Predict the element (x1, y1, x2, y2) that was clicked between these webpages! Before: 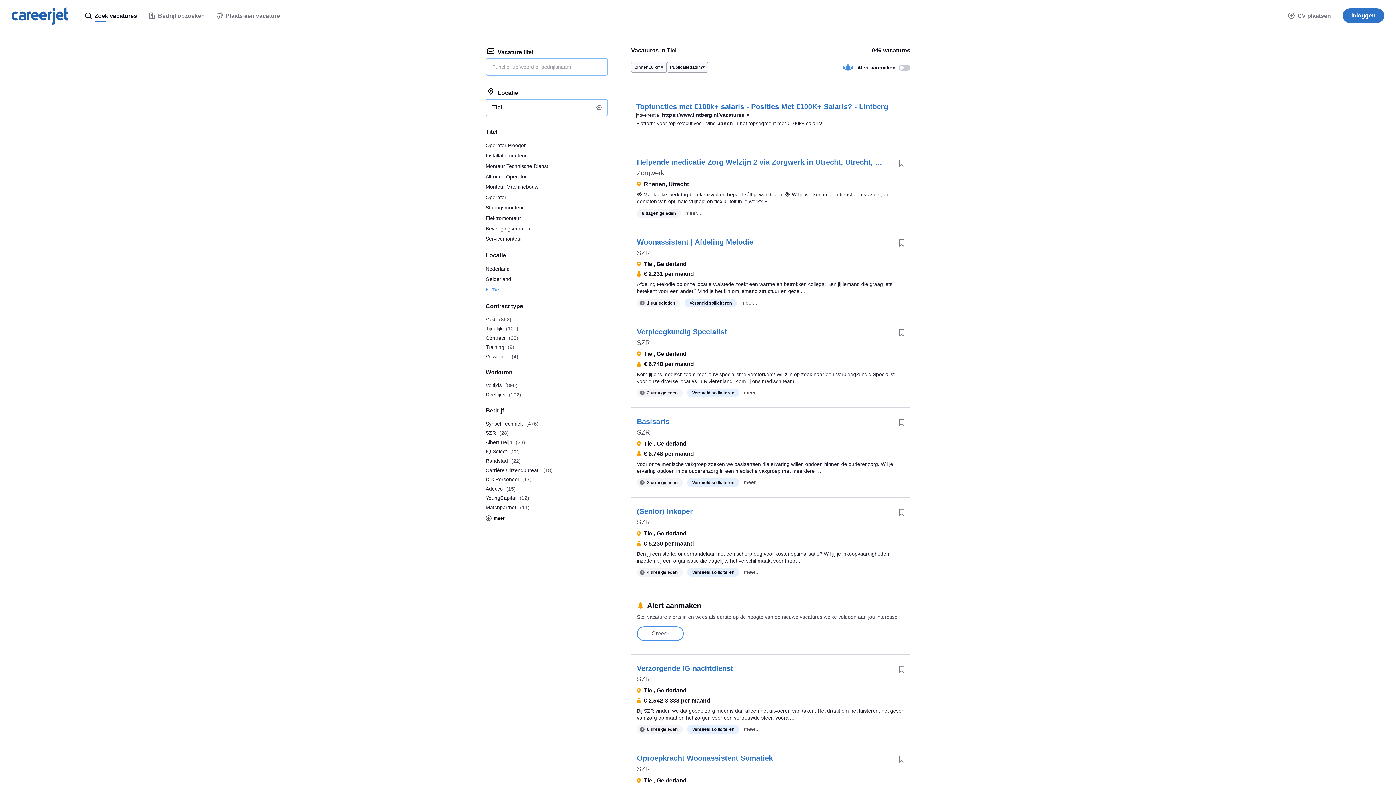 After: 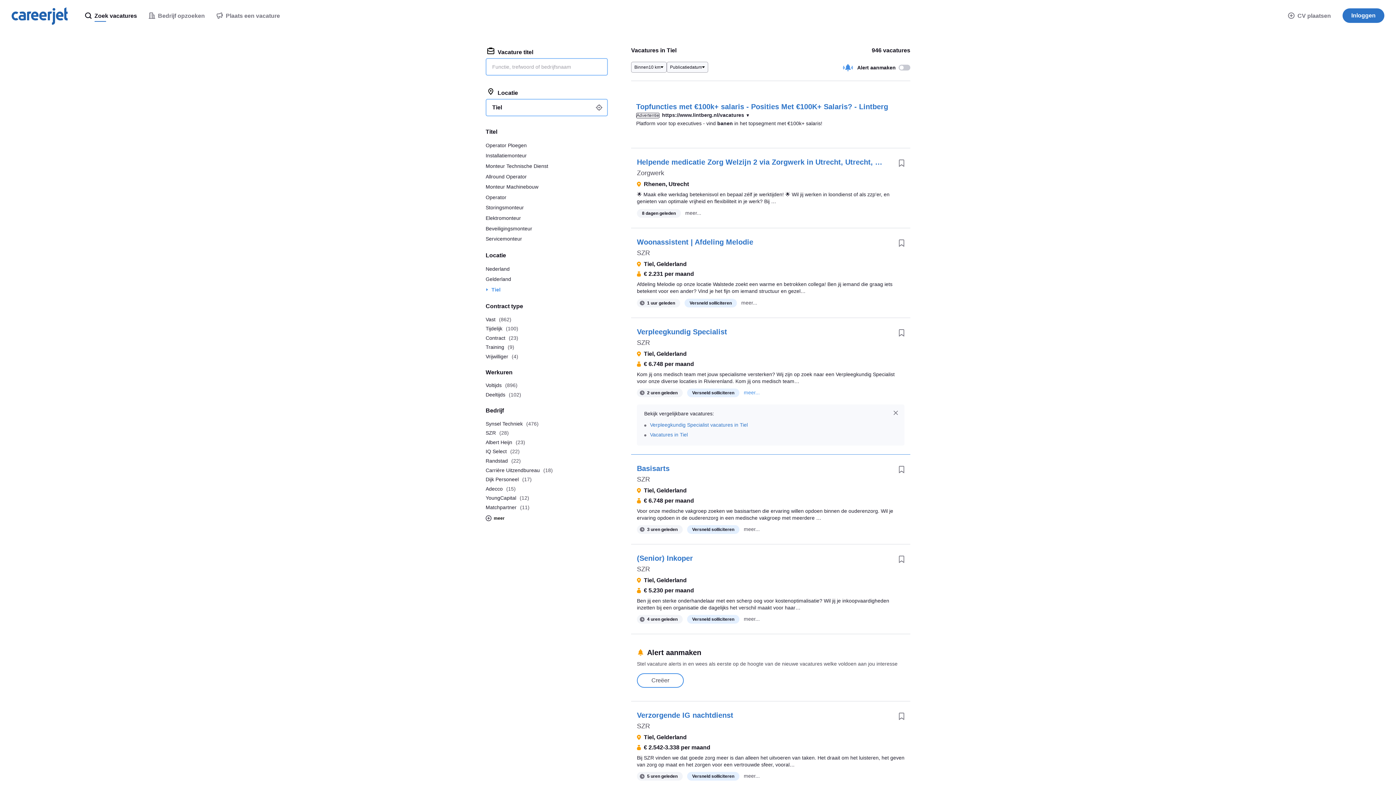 Action: bbox: (744, 389, 760, 395) label: meer...